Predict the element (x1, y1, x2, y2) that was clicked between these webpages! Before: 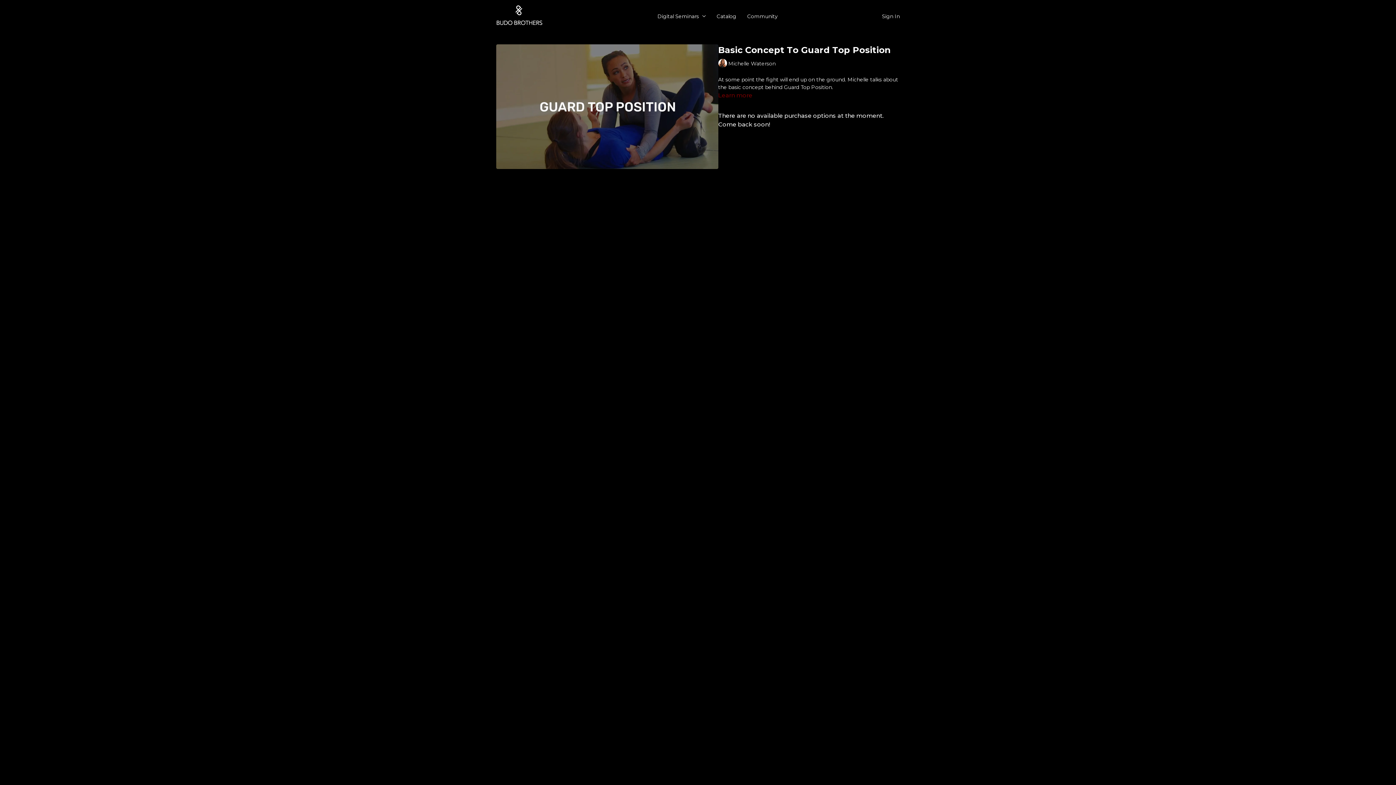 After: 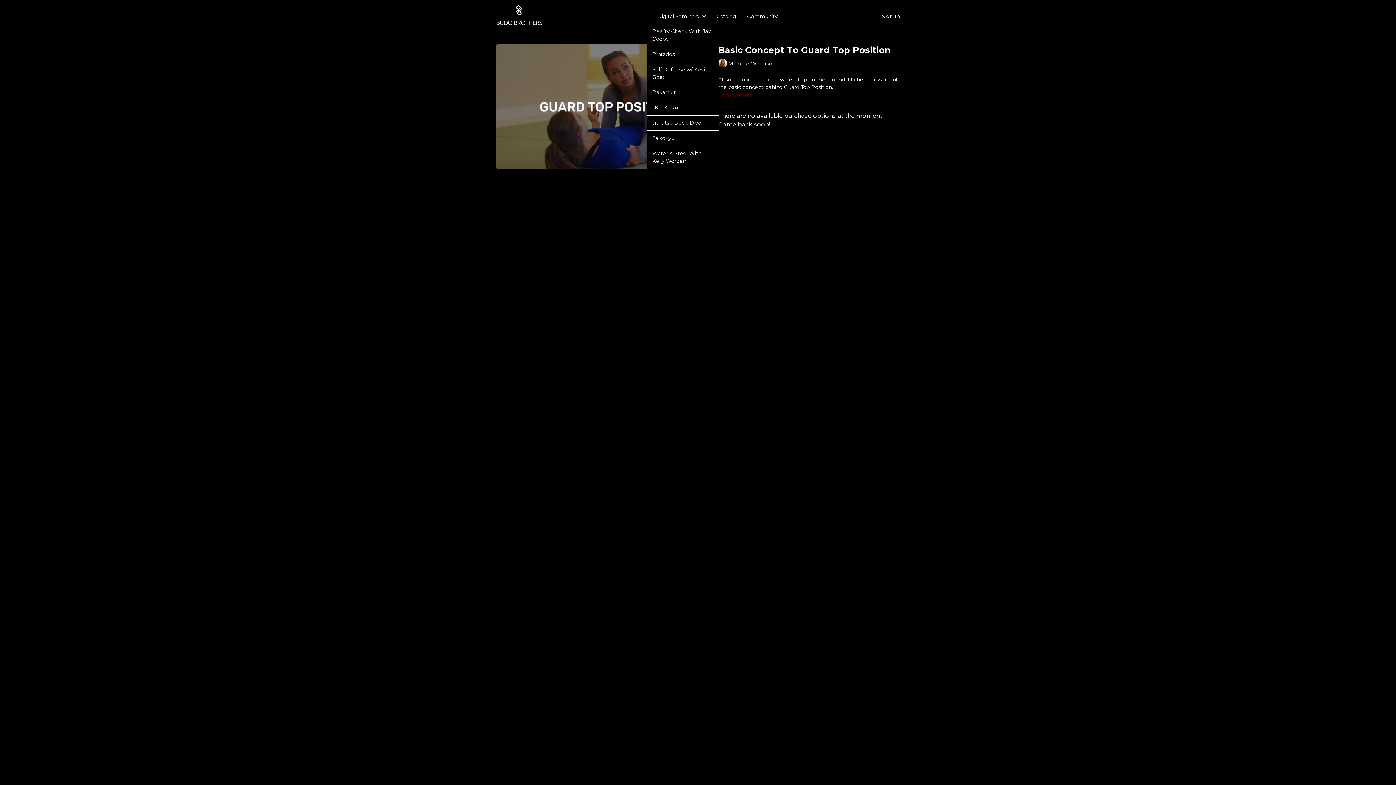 Action: label: Digital Seminars  bbox: (657, 12, 706, 20)